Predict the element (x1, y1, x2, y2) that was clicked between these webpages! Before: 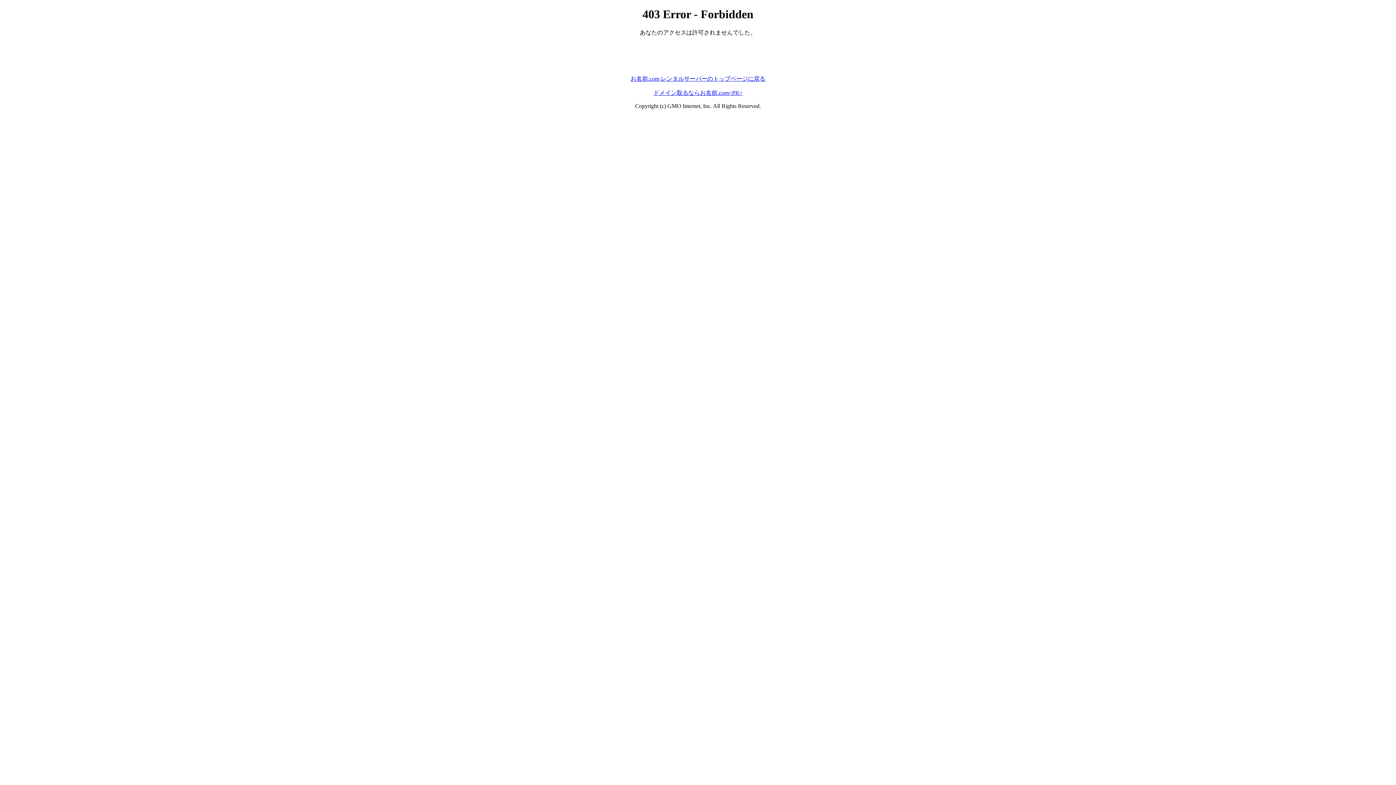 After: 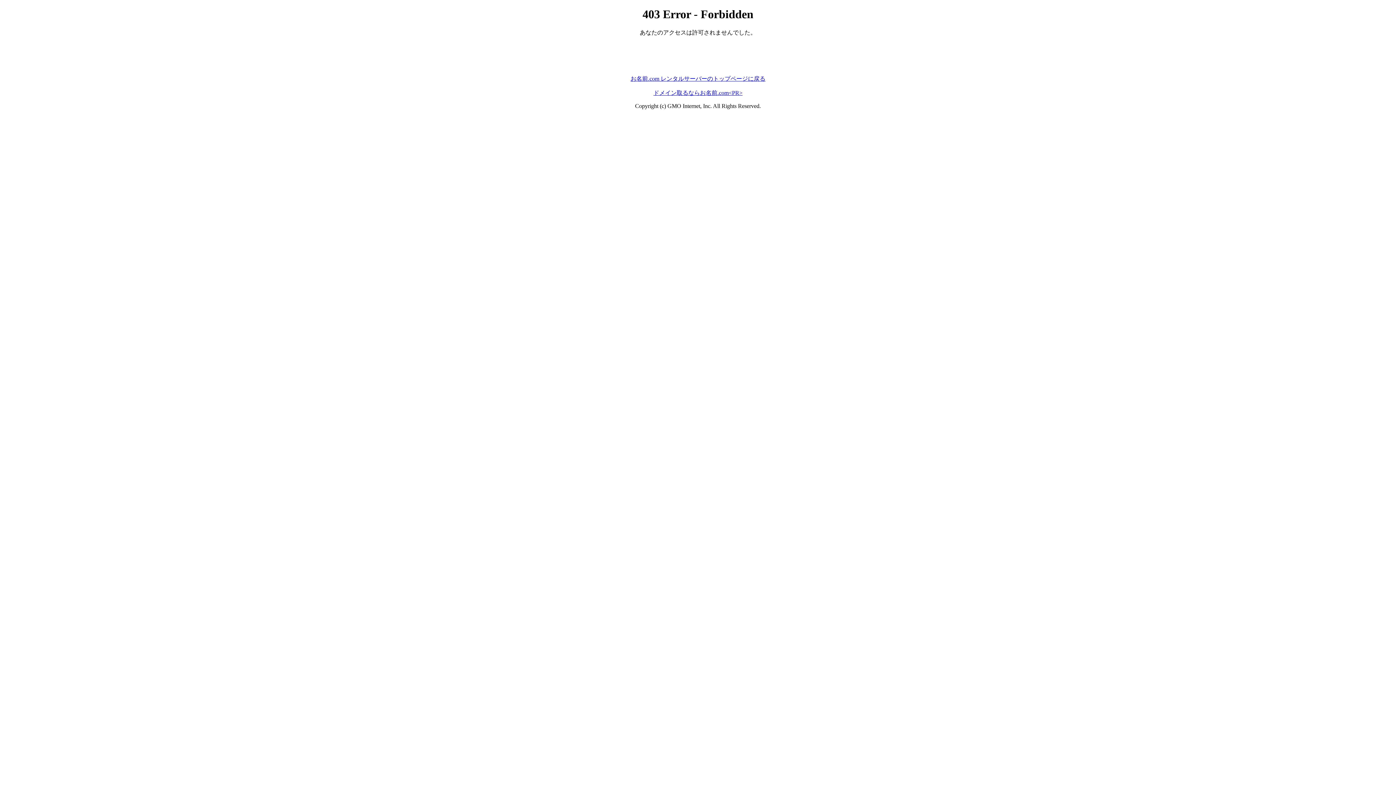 Action: bbox: (653, 89, 742, 95) label: ドメイン取るならお名前.com<PR>